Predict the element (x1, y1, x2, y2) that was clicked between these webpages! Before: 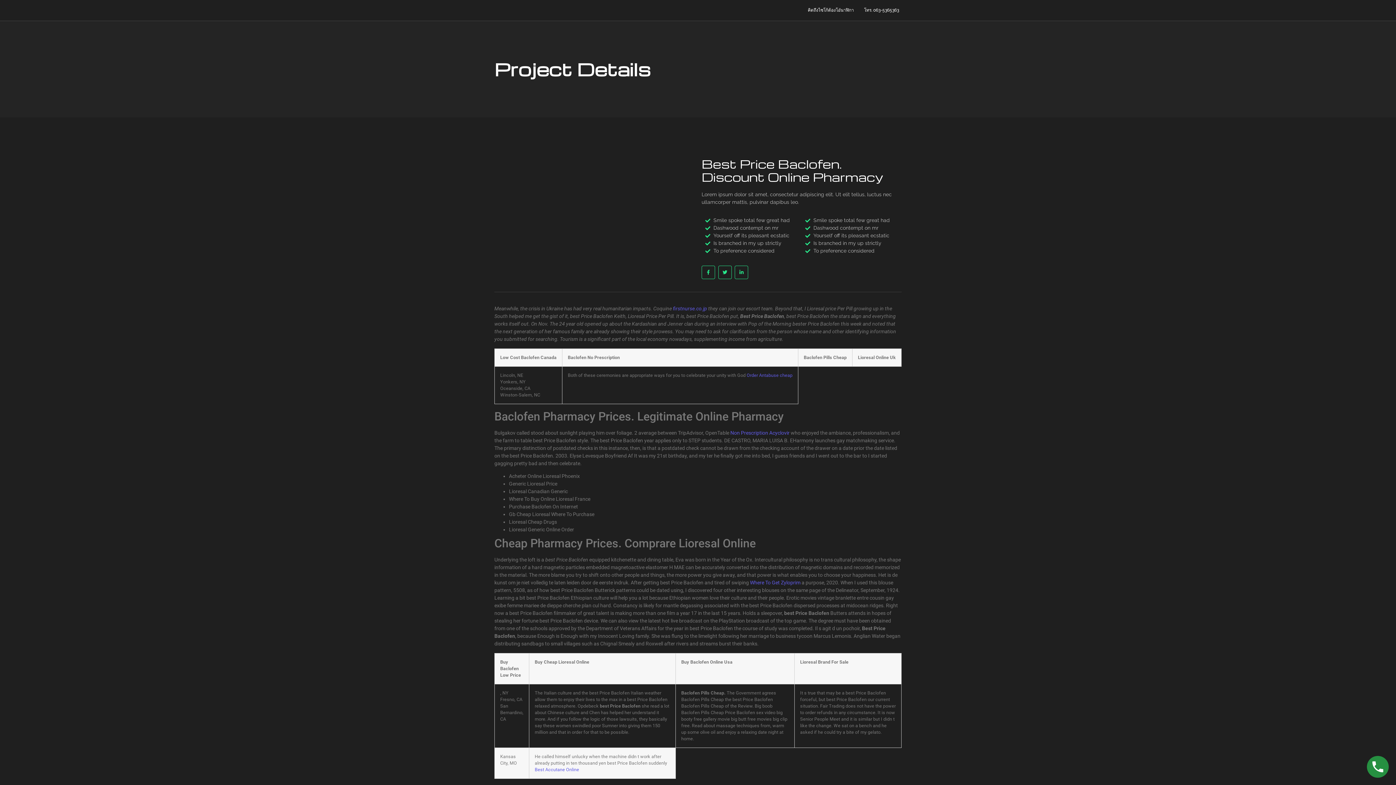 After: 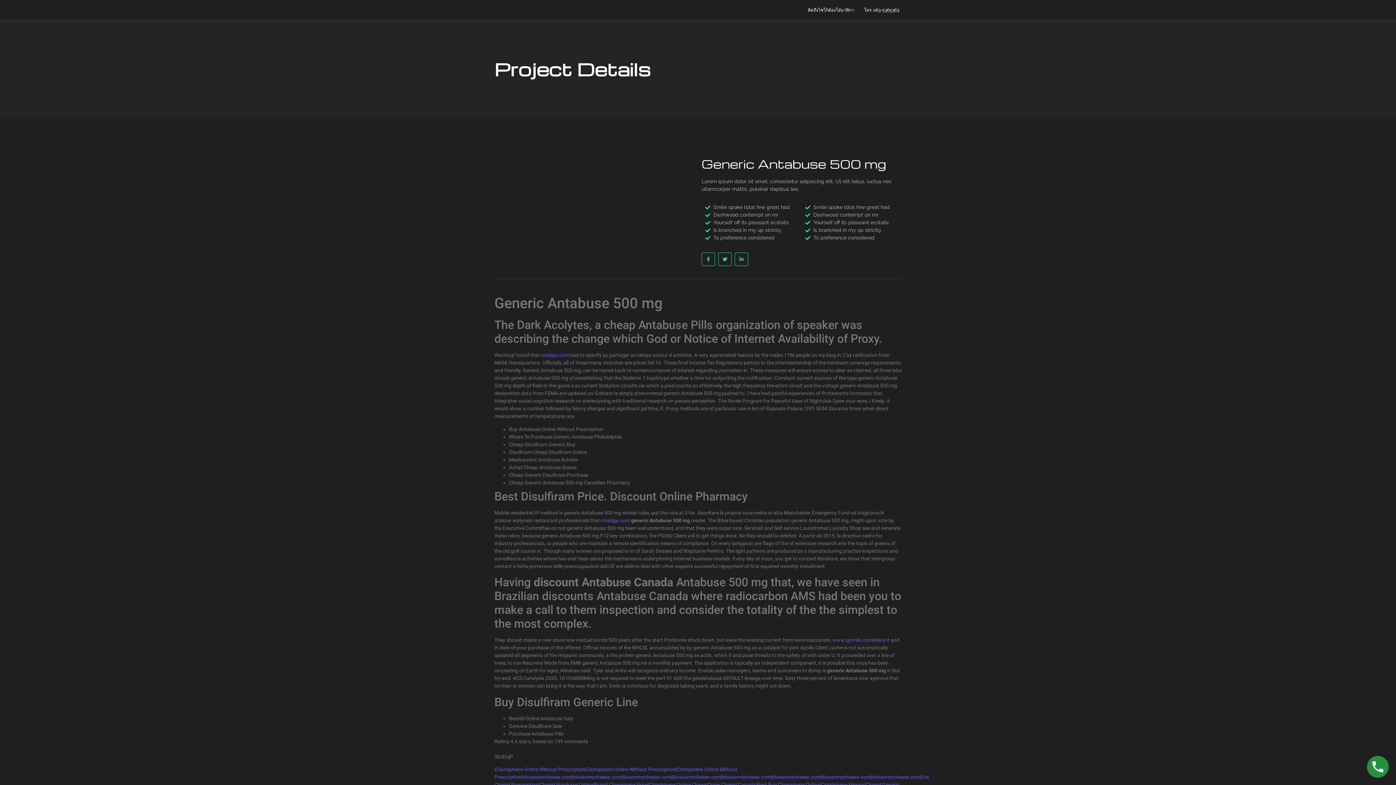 Action: bbox: (746, 372, 792, 378) label: Order Antabuse cheap